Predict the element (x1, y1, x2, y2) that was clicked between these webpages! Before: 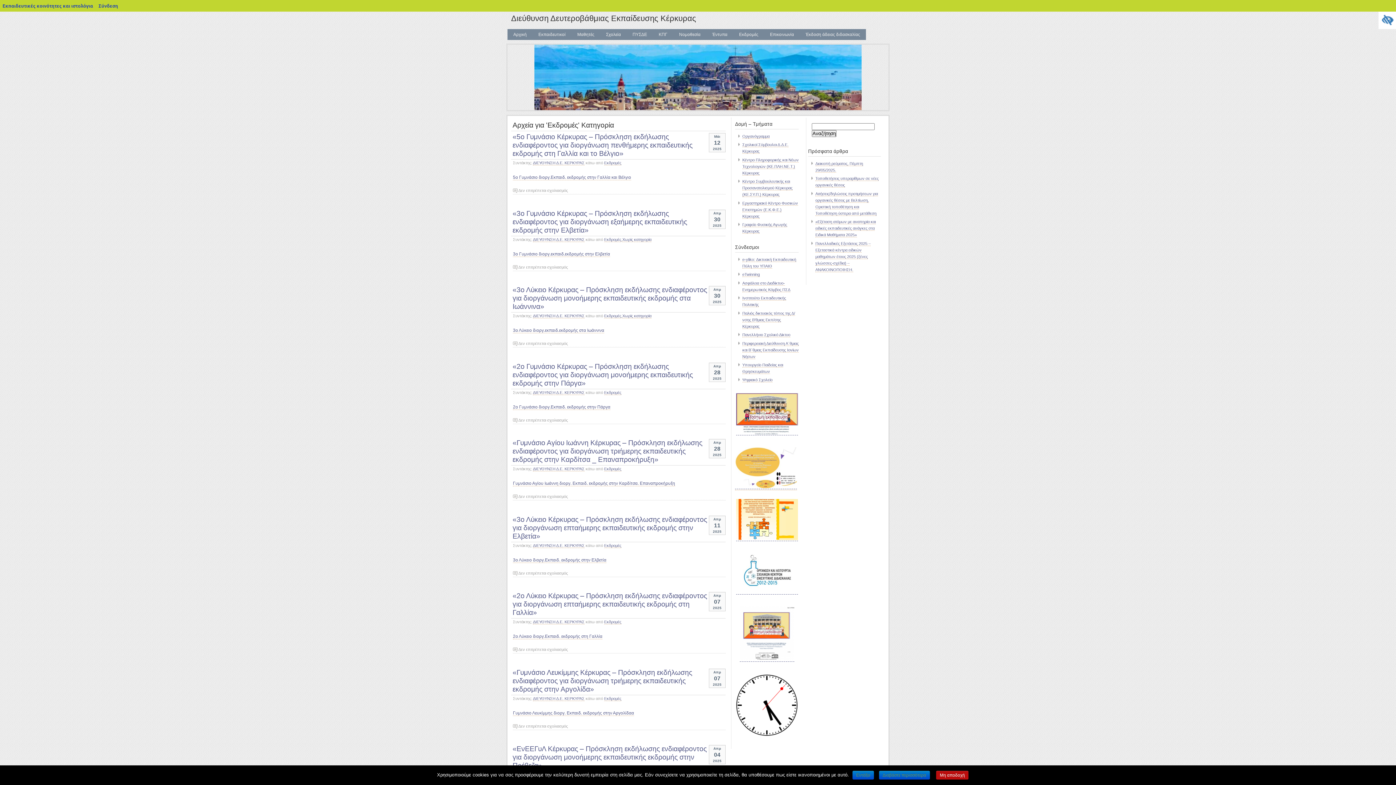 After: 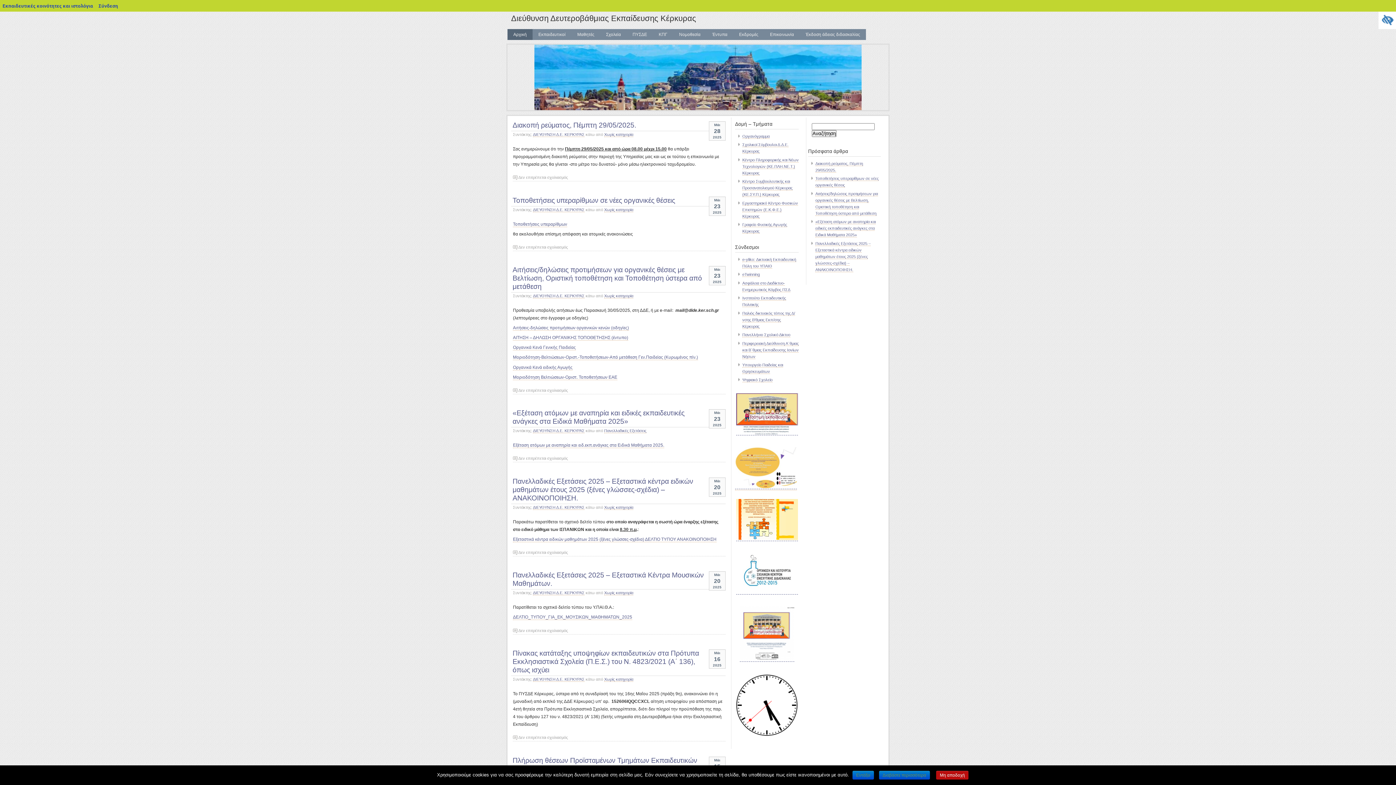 Action: label: Διεύθυνση Δευτεροβάθμιας Εκπαίδευσης Κέρκυρας bbox: (511, 13, 696, 22)